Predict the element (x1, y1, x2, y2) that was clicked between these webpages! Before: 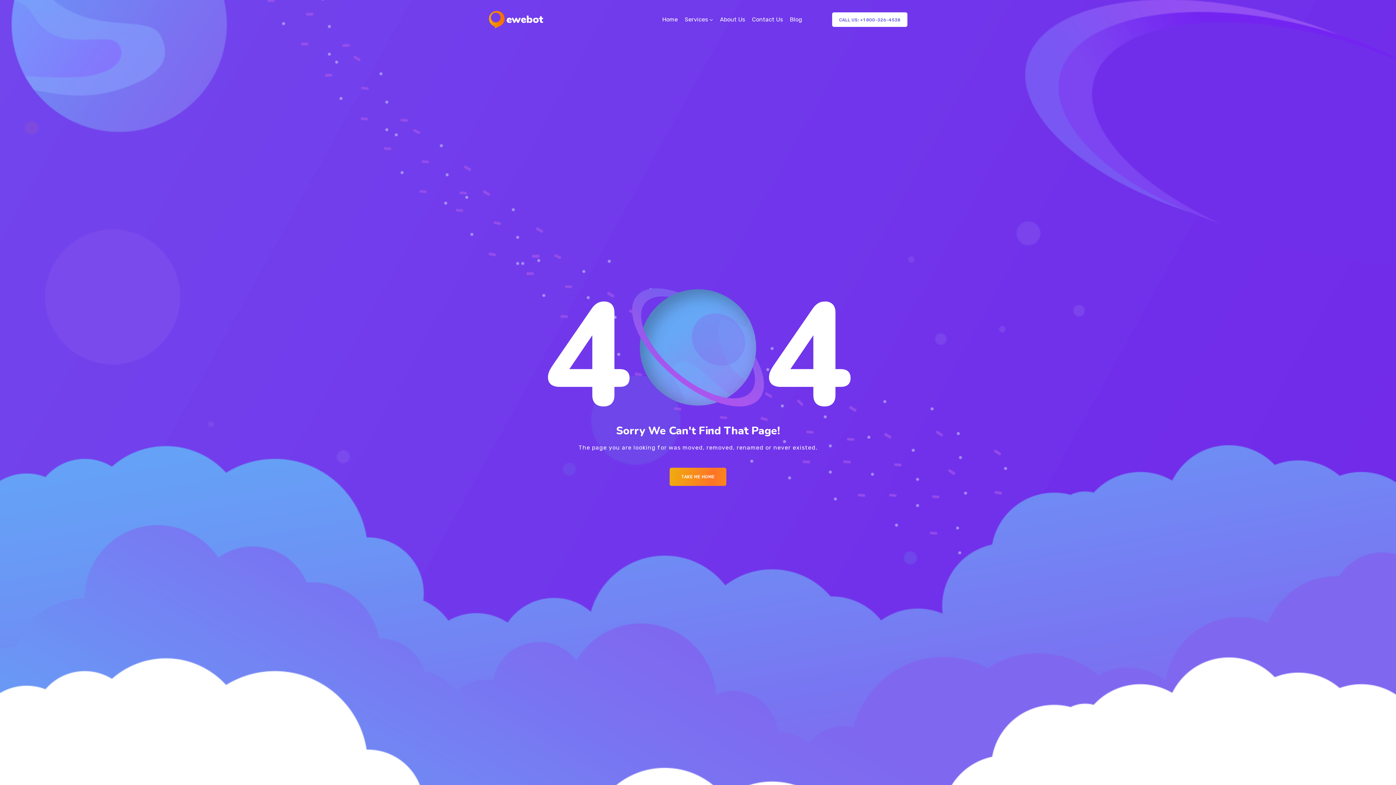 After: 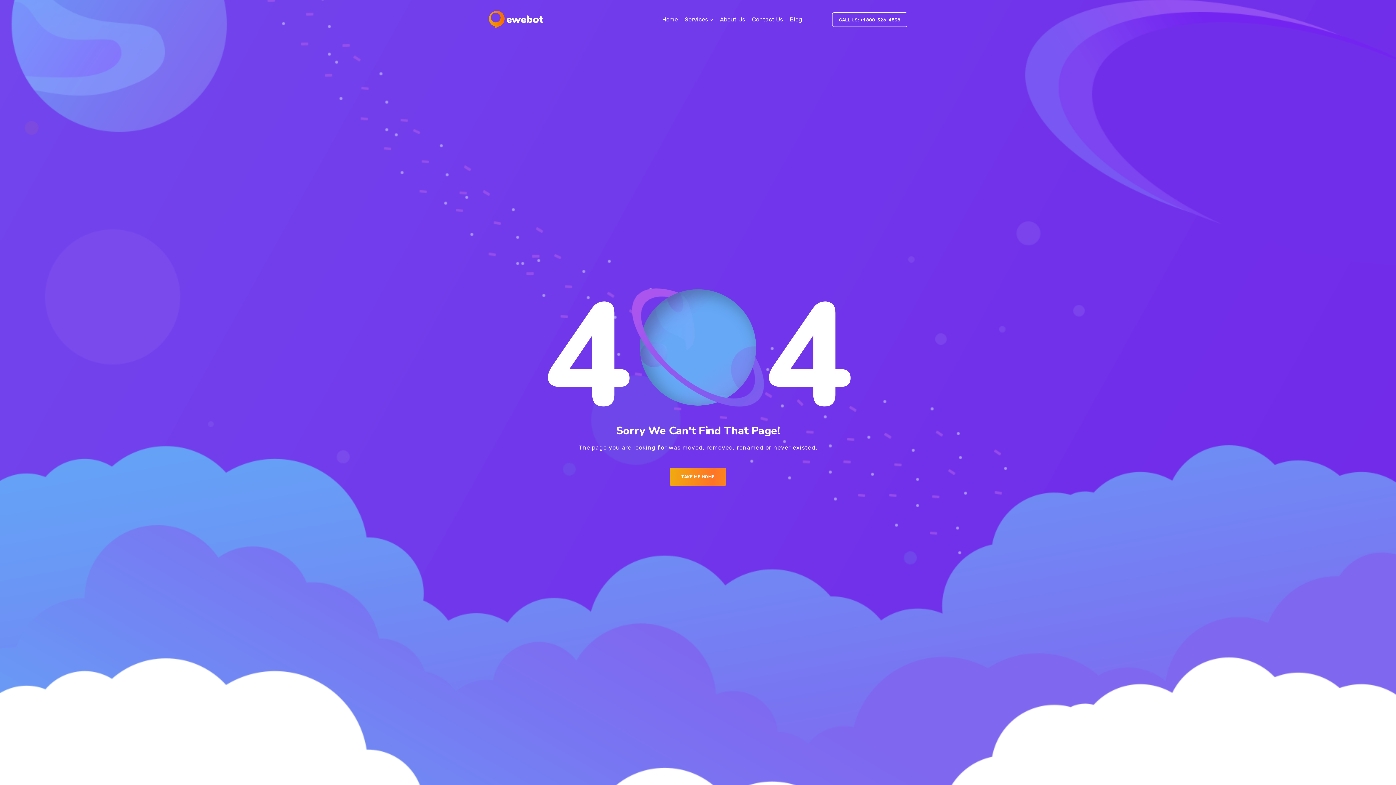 Action: bbox: (832, 12, 907, 26) label: CALL US: +1 800-326-4538